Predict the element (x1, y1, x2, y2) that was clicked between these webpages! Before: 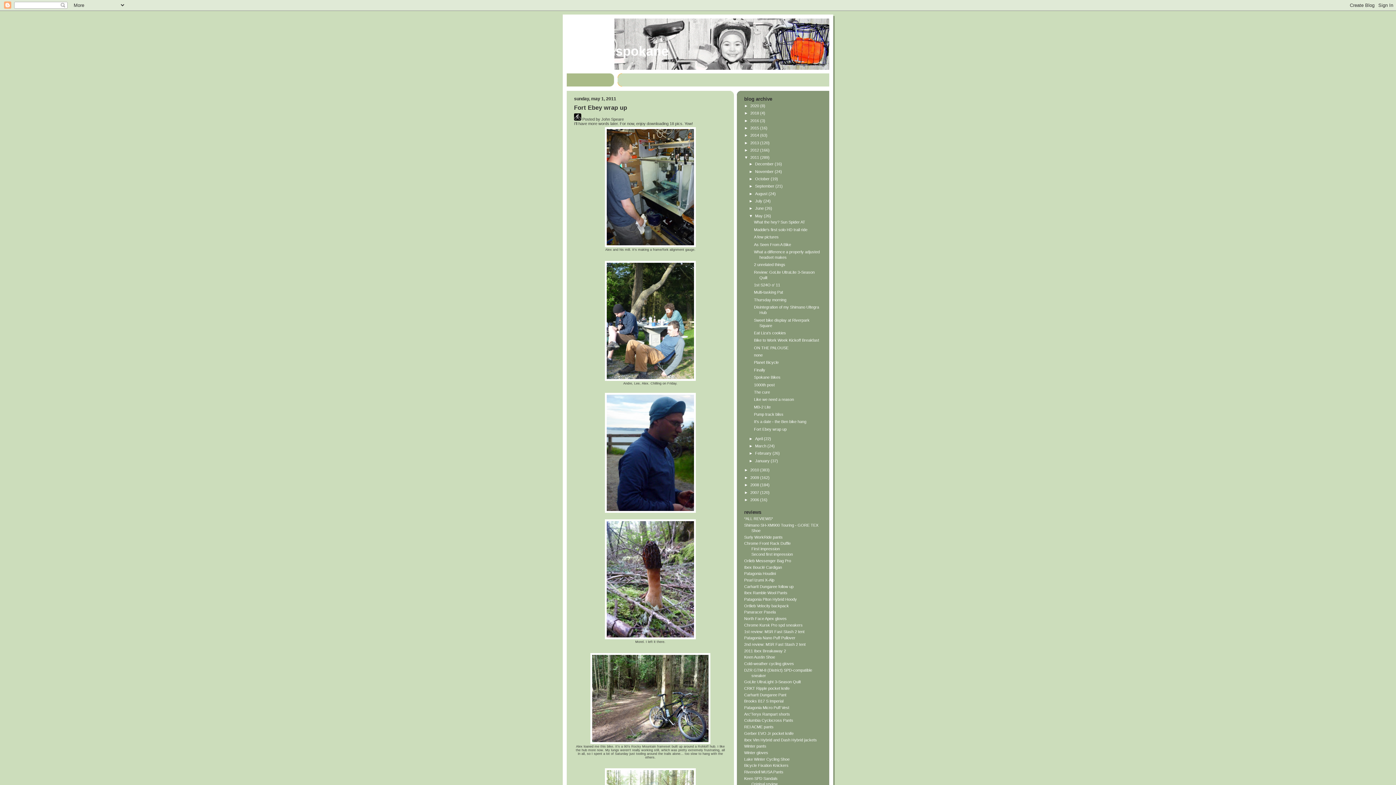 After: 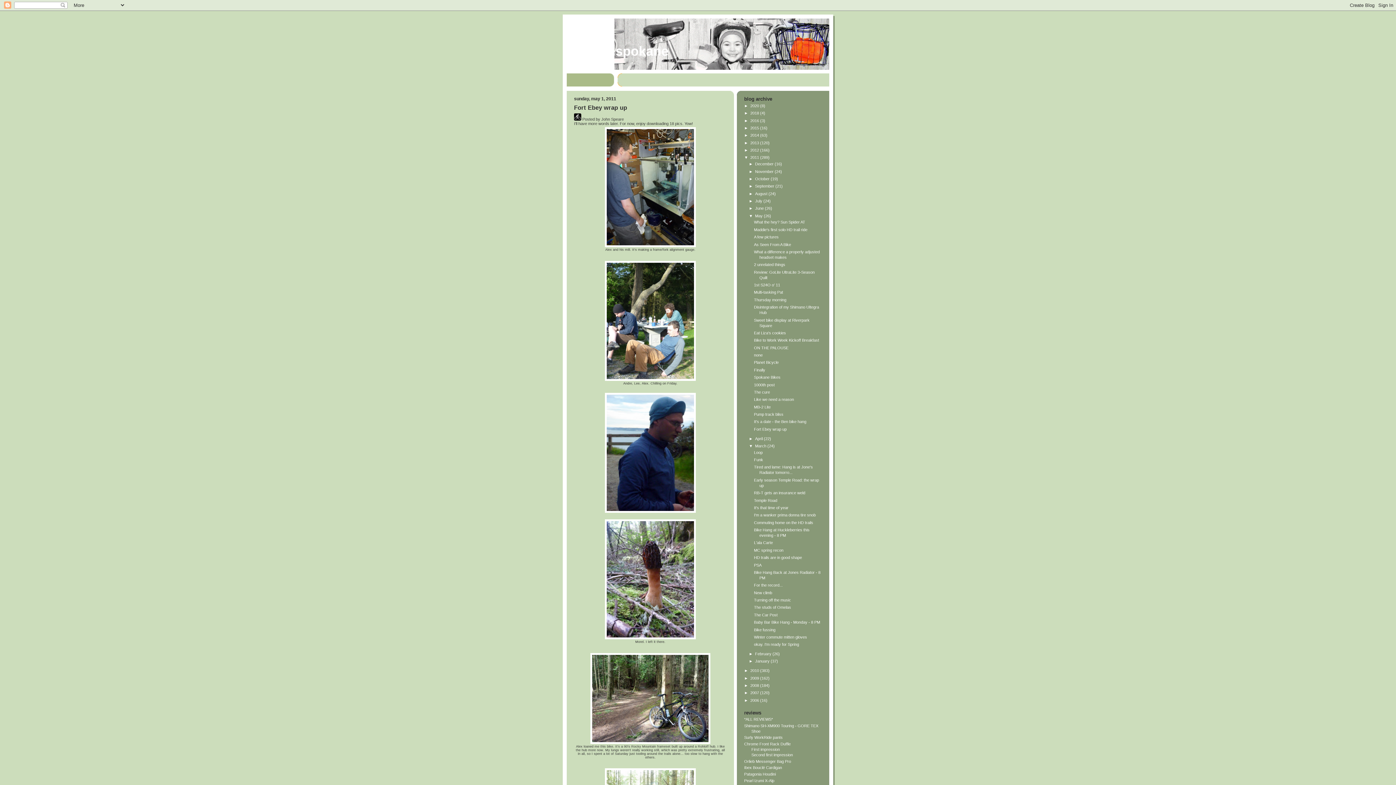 Action: label: ►   bbox: (749, 443, 755, 448)